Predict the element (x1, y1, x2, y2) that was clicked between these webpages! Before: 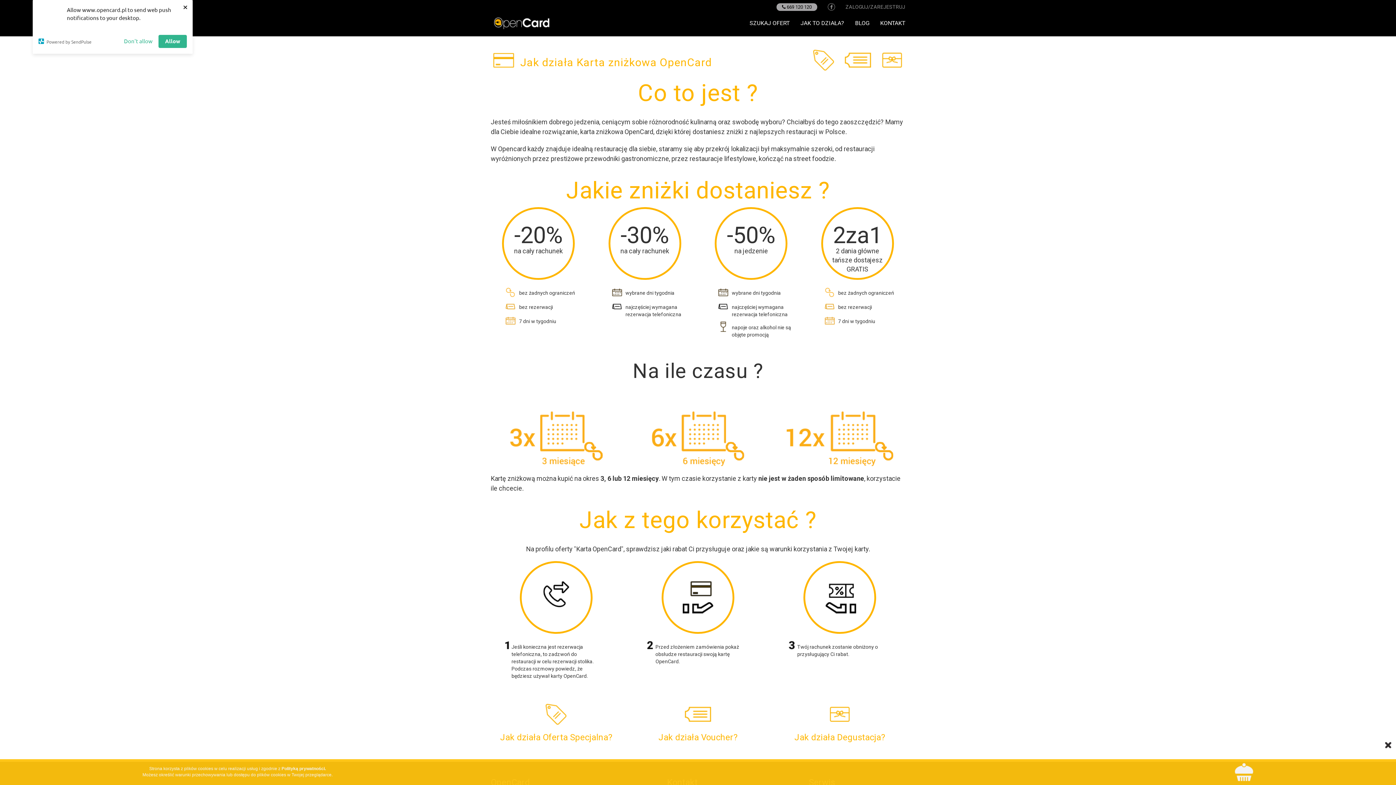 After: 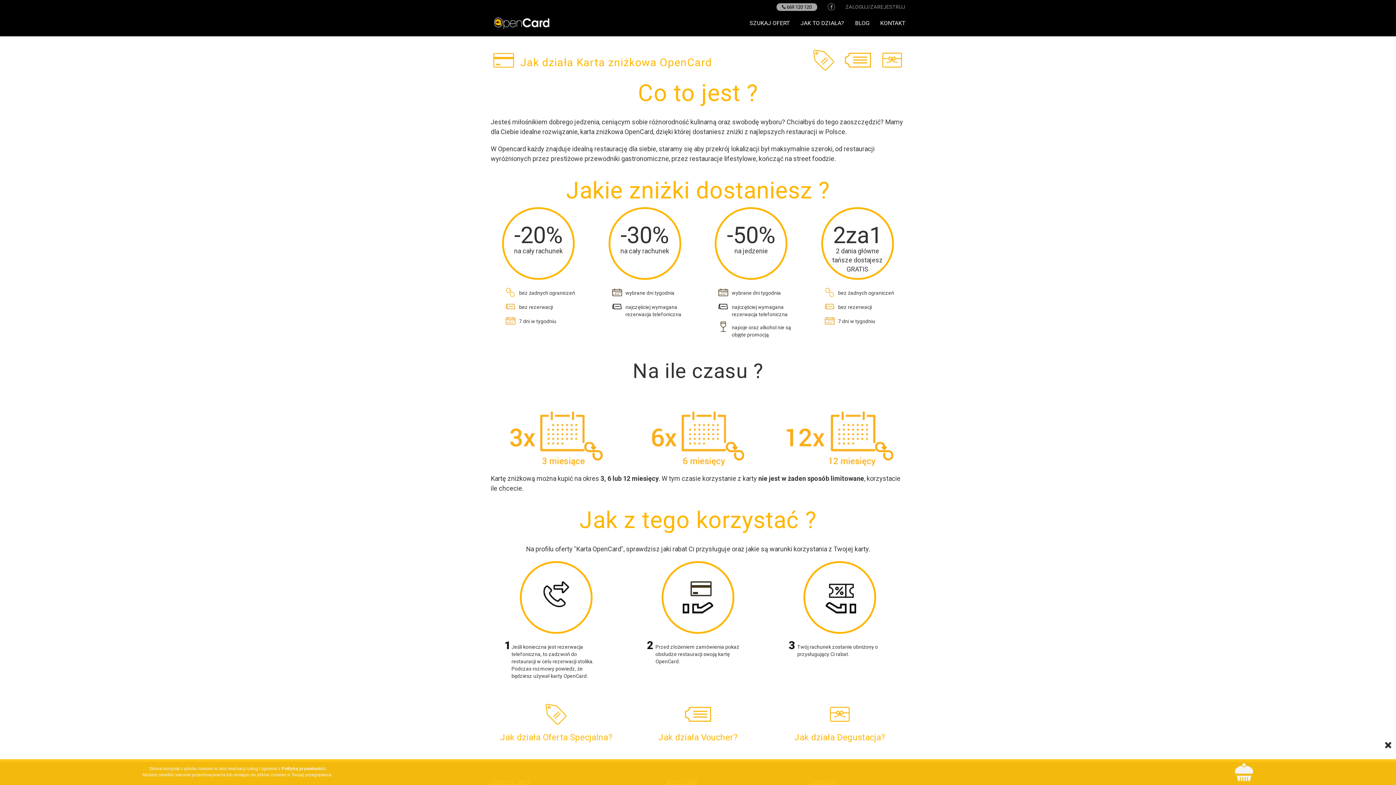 Action: label: Don't allow bbox: (124, 34, 152, 48)